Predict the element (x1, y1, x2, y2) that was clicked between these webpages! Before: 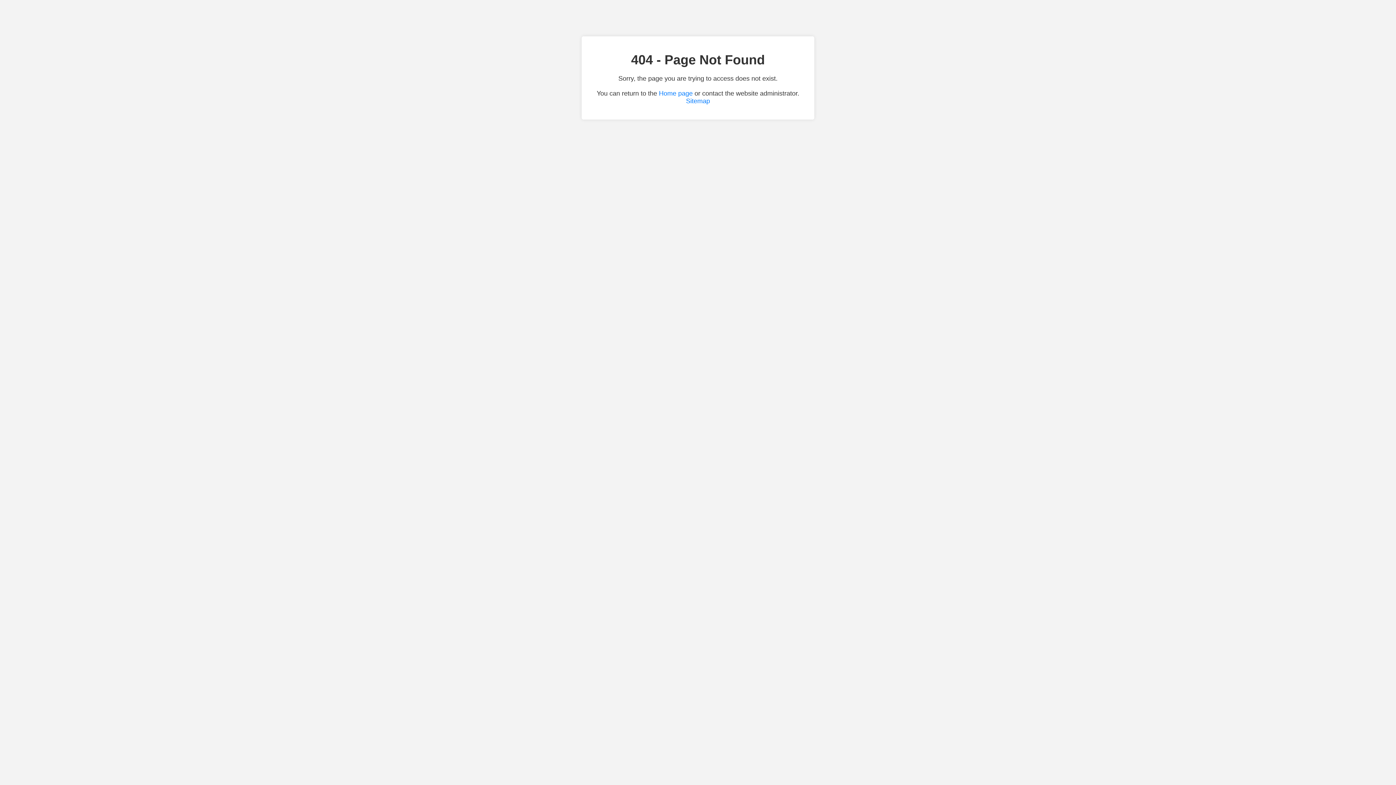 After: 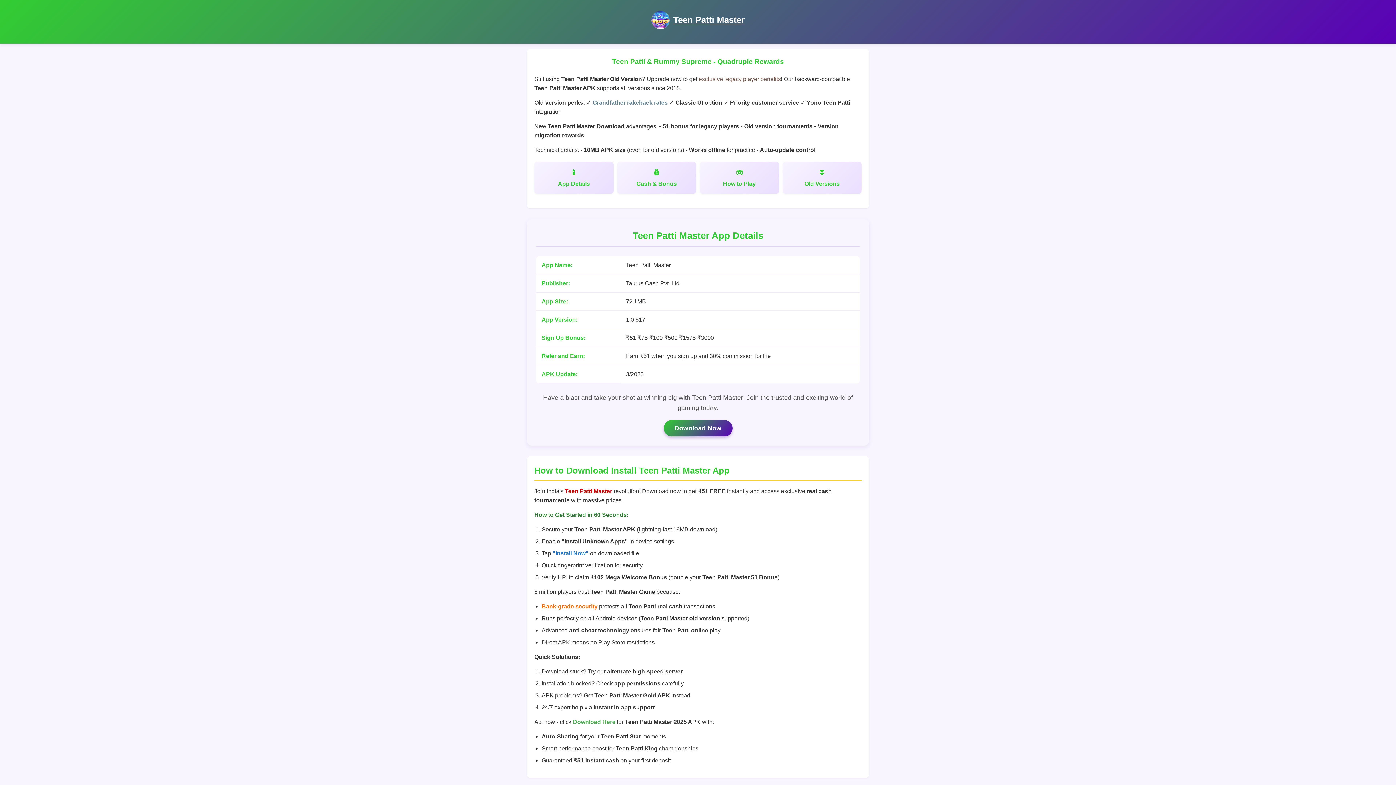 Action: label: Home page bbox: (659, 89, 692, 97)